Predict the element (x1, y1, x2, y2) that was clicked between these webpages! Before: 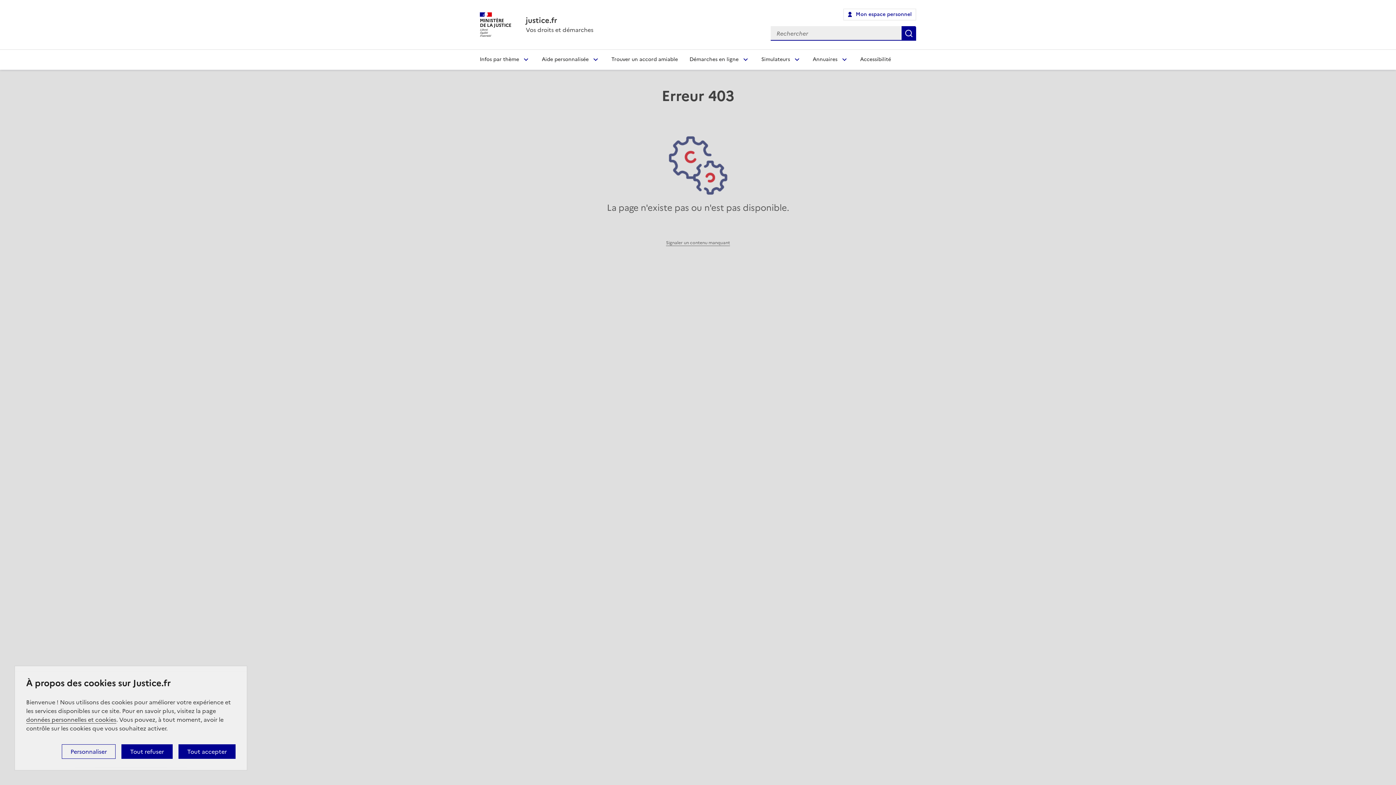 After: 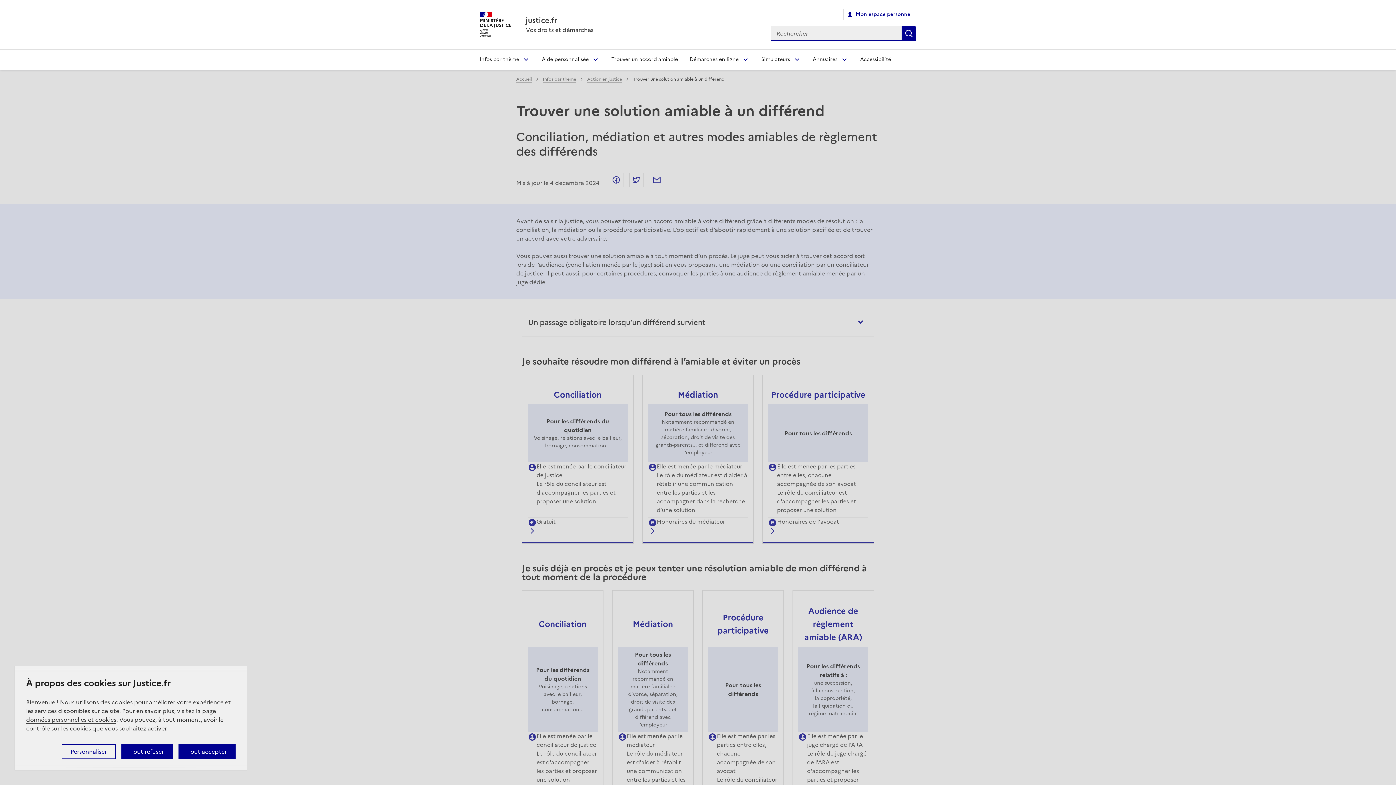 Action: label: Trouver un accord amiable bbox: (605, 49, 683, 69)